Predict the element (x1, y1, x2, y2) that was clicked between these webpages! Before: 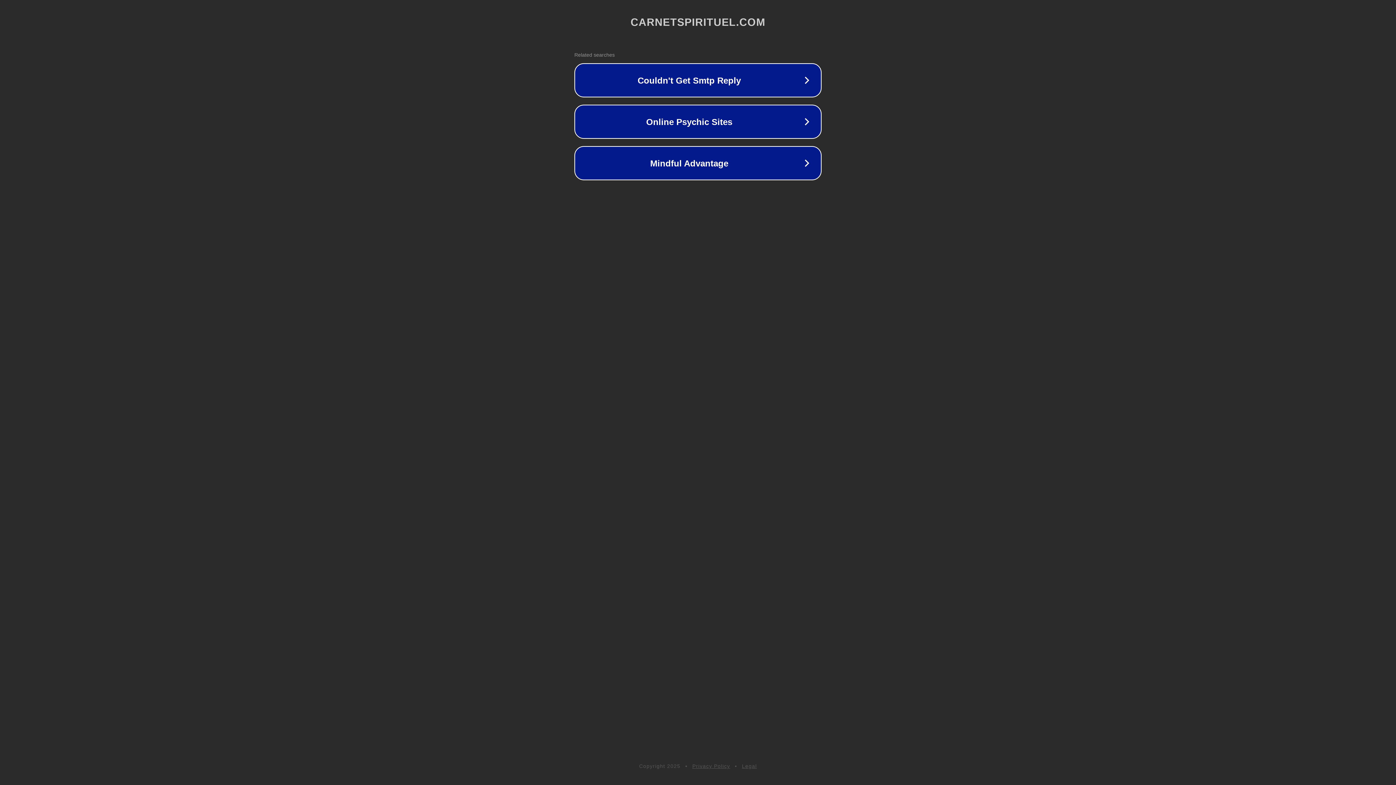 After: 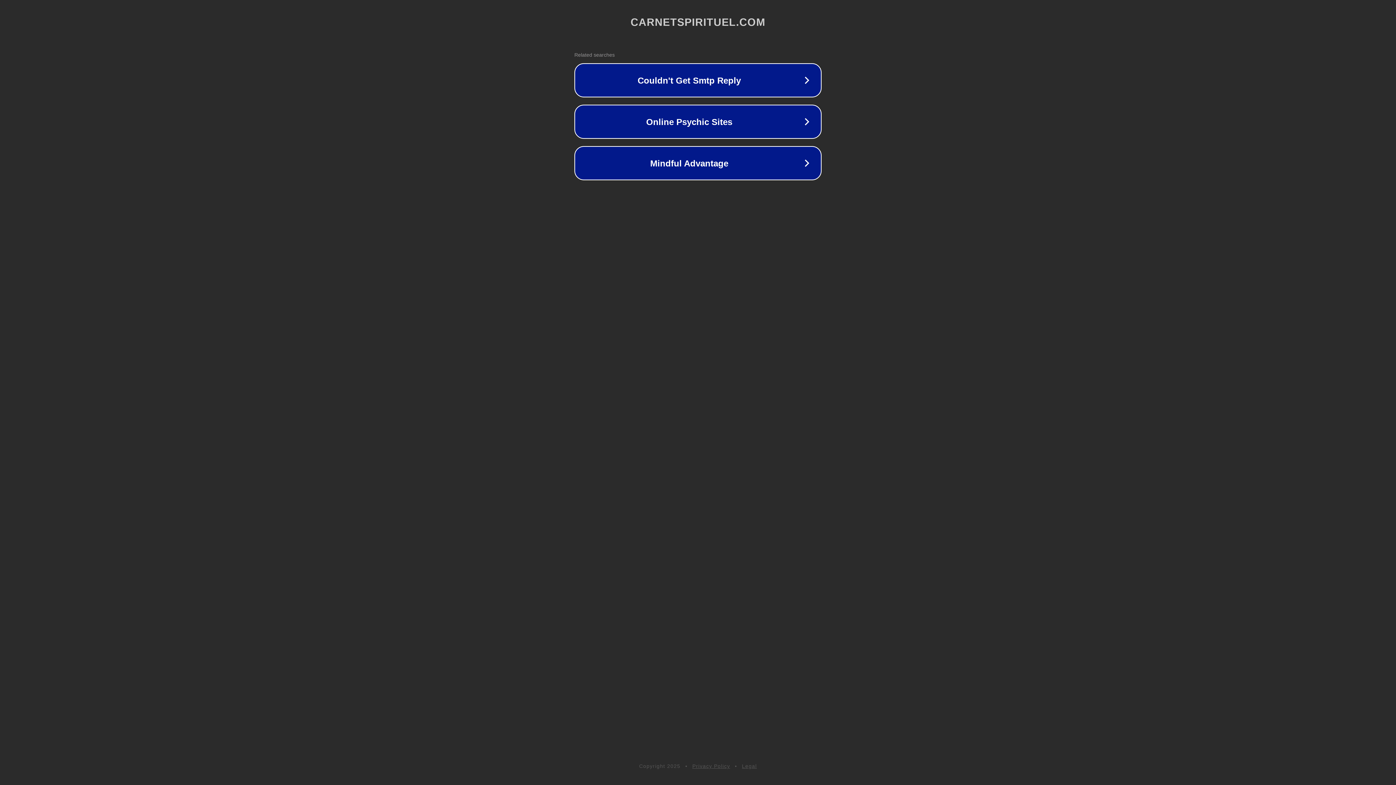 Action: bbox: (742, 763, 757, 769) label: Legal